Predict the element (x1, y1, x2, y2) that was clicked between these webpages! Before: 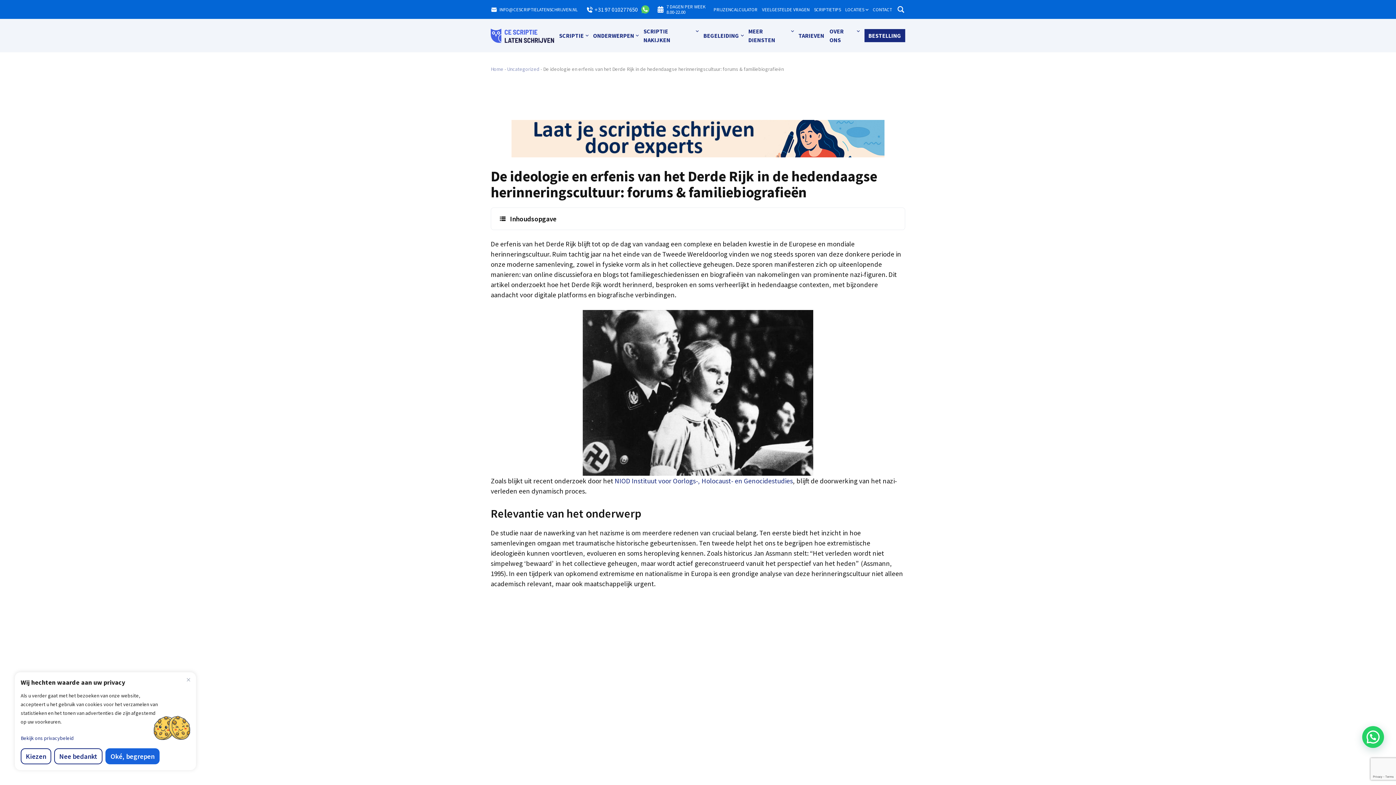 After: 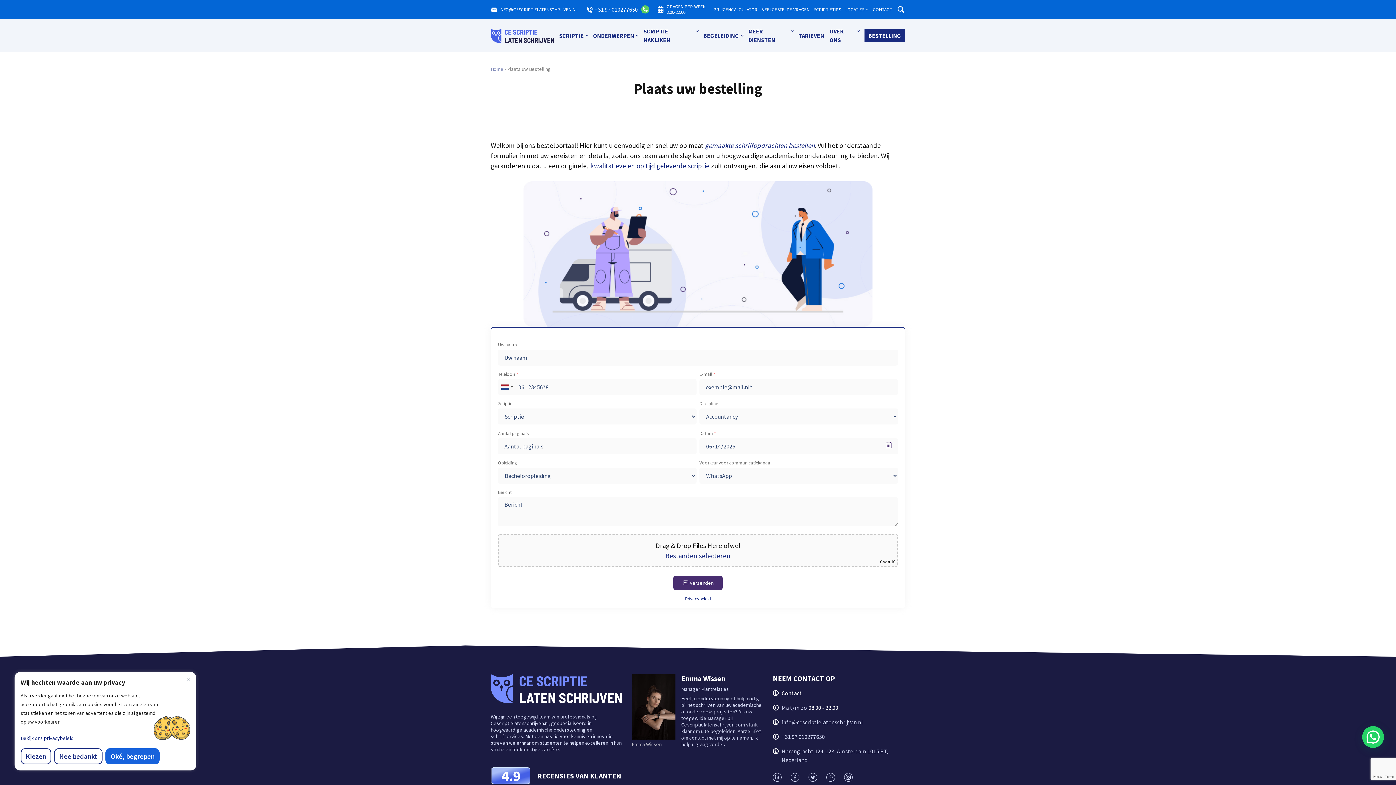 Action: label: BESTELLING bbox: (864, 29, 905, 42)